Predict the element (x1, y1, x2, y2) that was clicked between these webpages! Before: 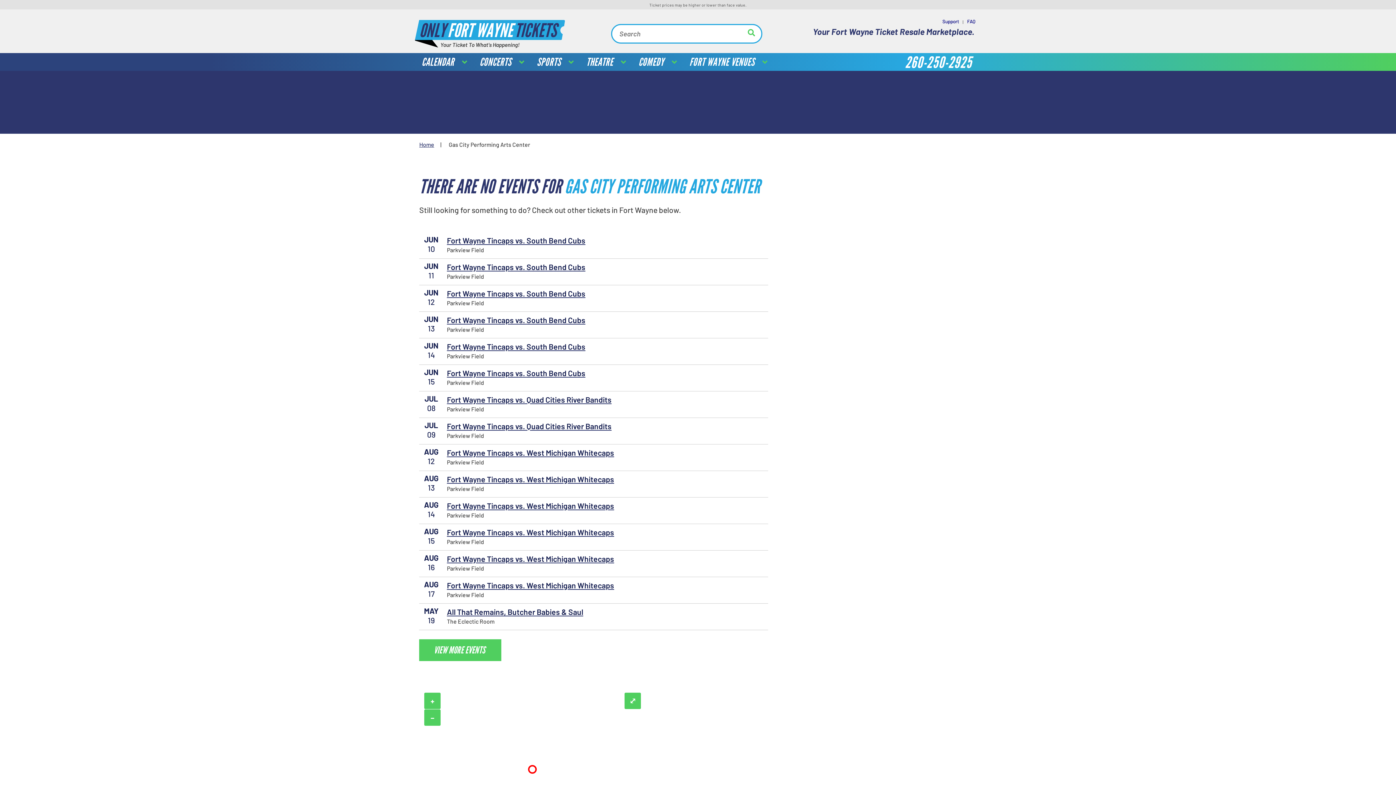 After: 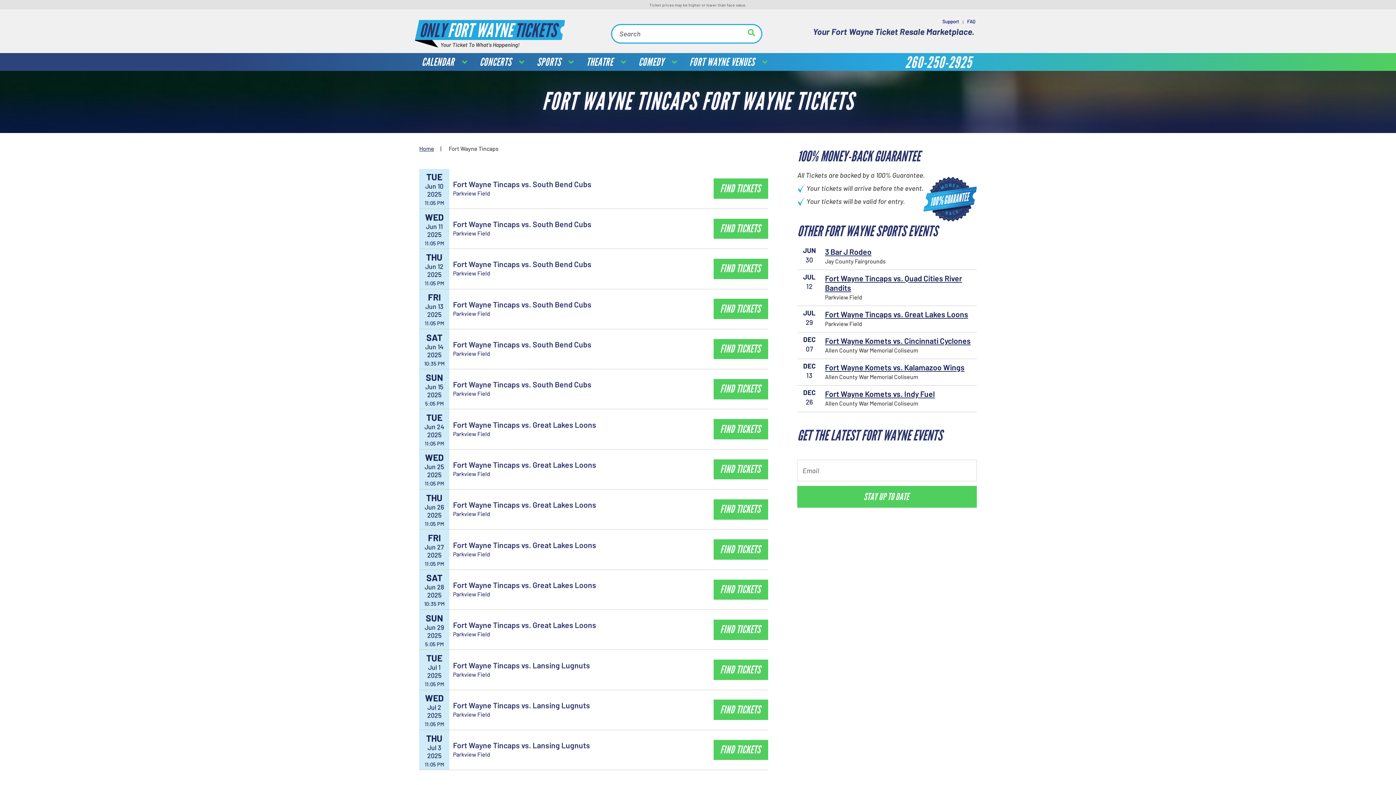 Action: label: Fort Wayne Tincaps vs. South Bend Cubs bbox: (447, 315, 768, 325)